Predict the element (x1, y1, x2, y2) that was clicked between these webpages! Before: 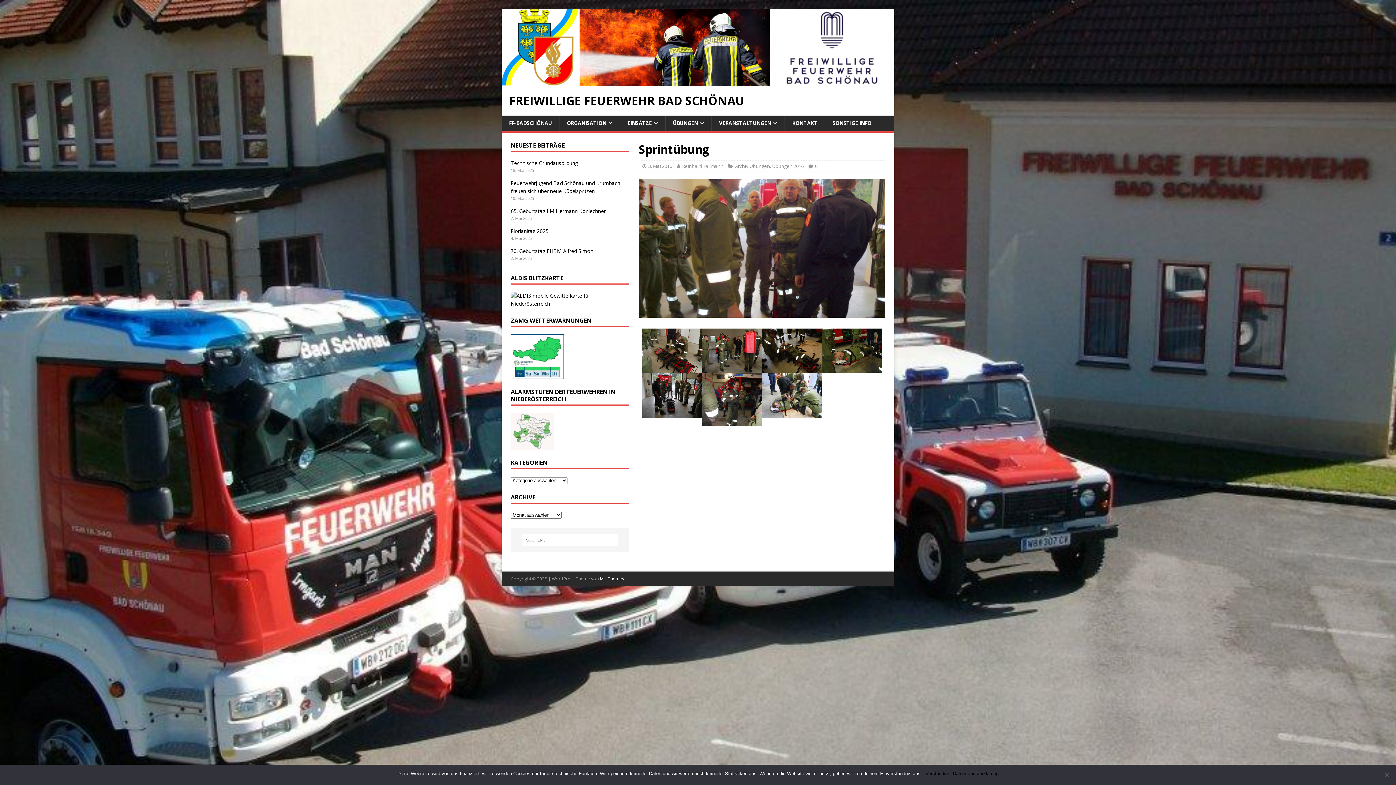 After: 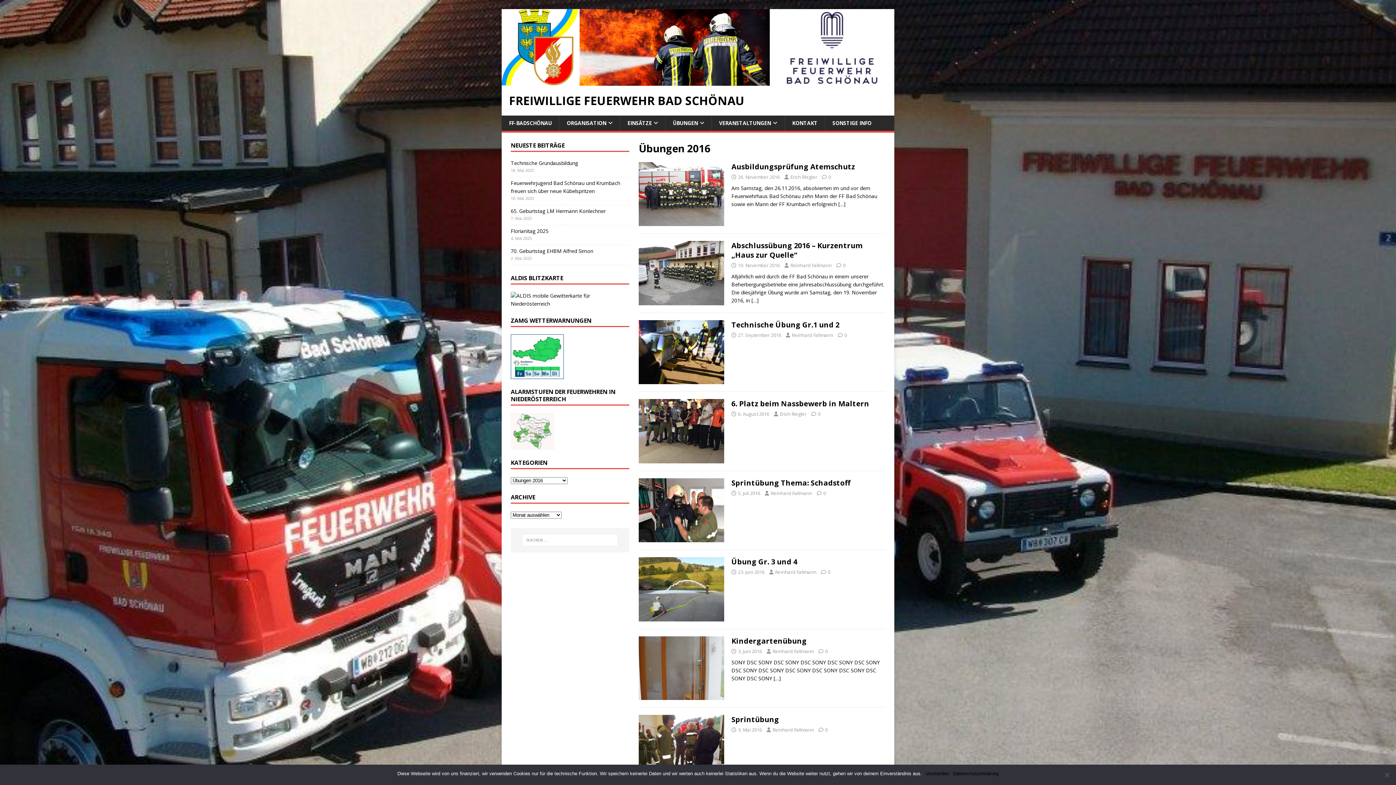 Action: label: Übungen 2016 bbox: (772, 162, 803, 169)